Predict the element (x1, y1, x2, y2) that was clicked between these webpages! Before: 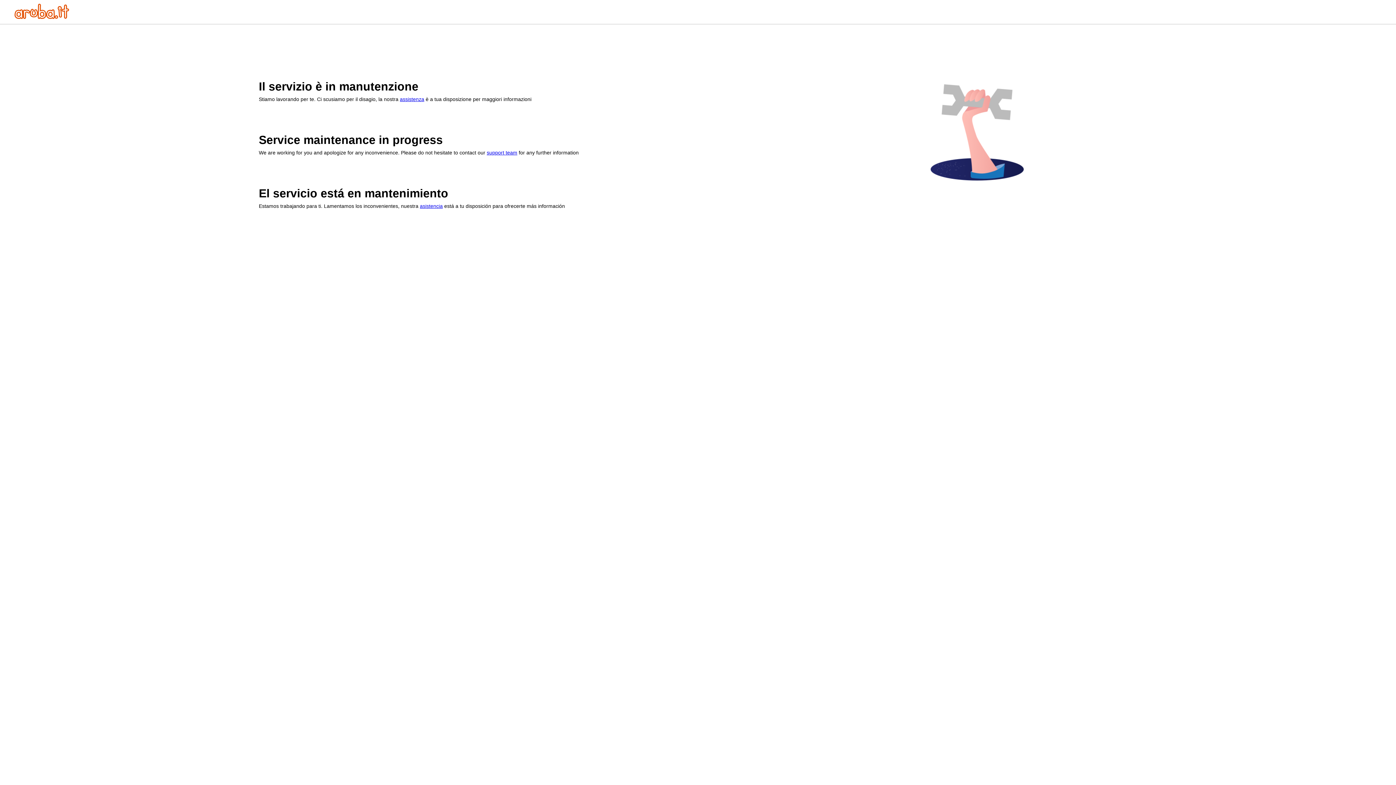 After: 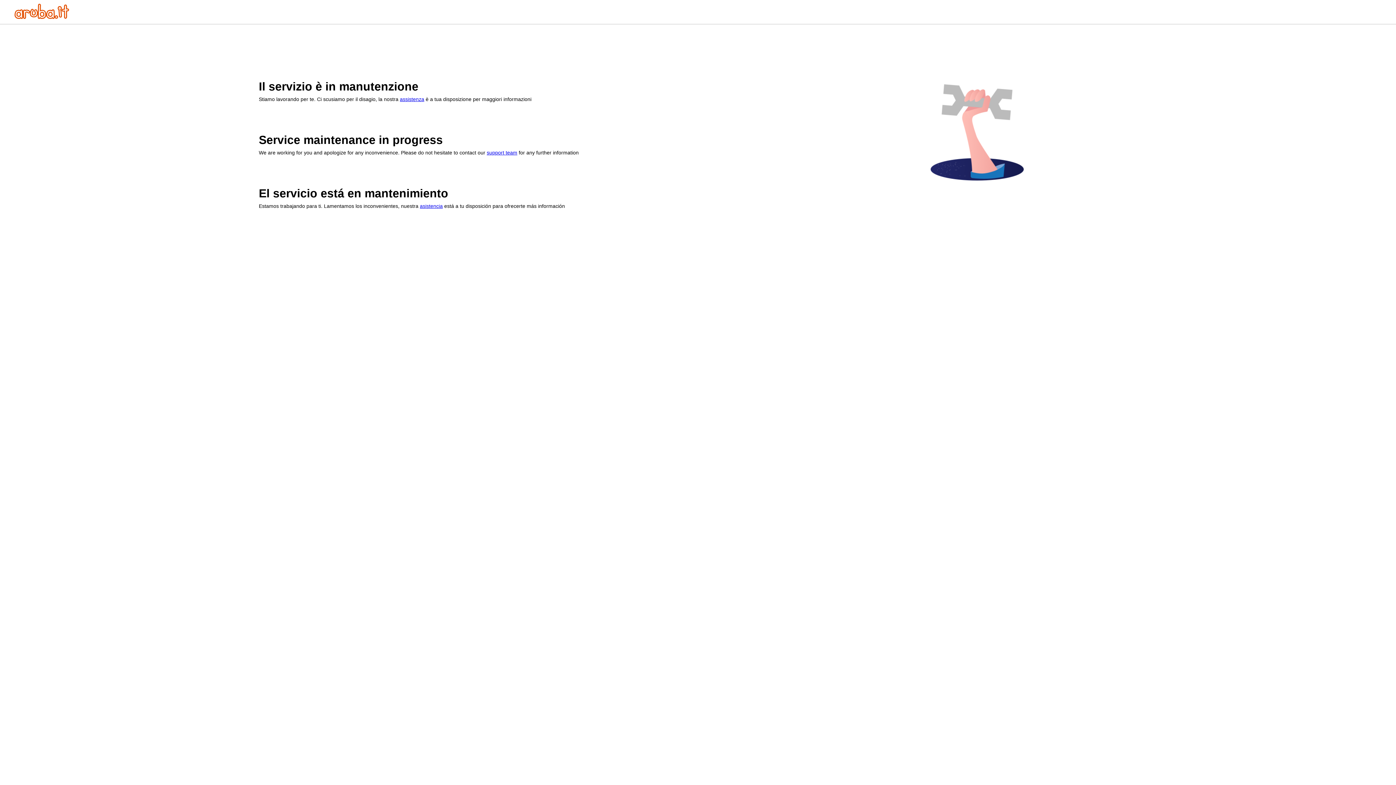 Action: label: asistencia bbox: (420, 203, 442, 209)